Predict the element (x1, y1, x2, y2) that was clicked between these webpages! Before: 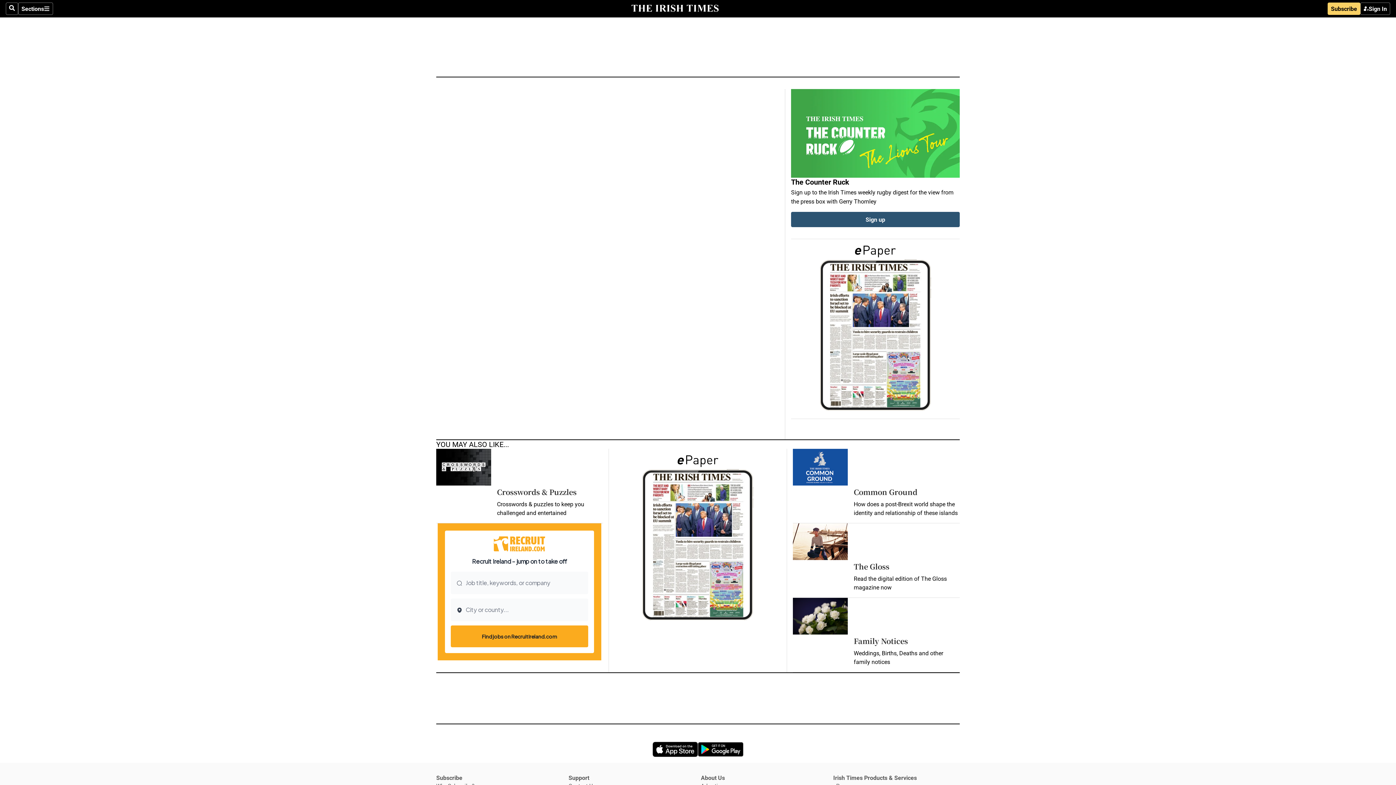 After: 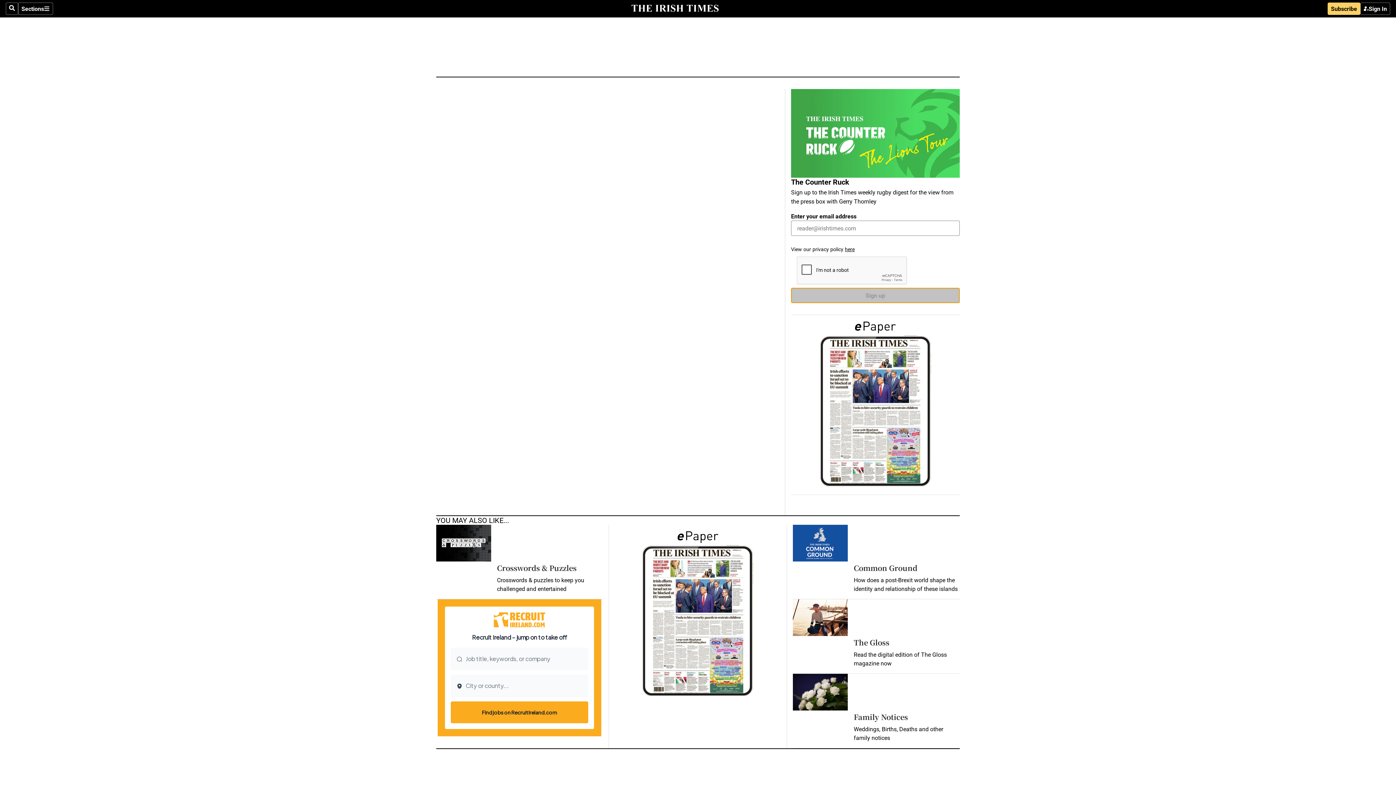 Action: label: Sign up bbox: (791, 211, 960, 227)